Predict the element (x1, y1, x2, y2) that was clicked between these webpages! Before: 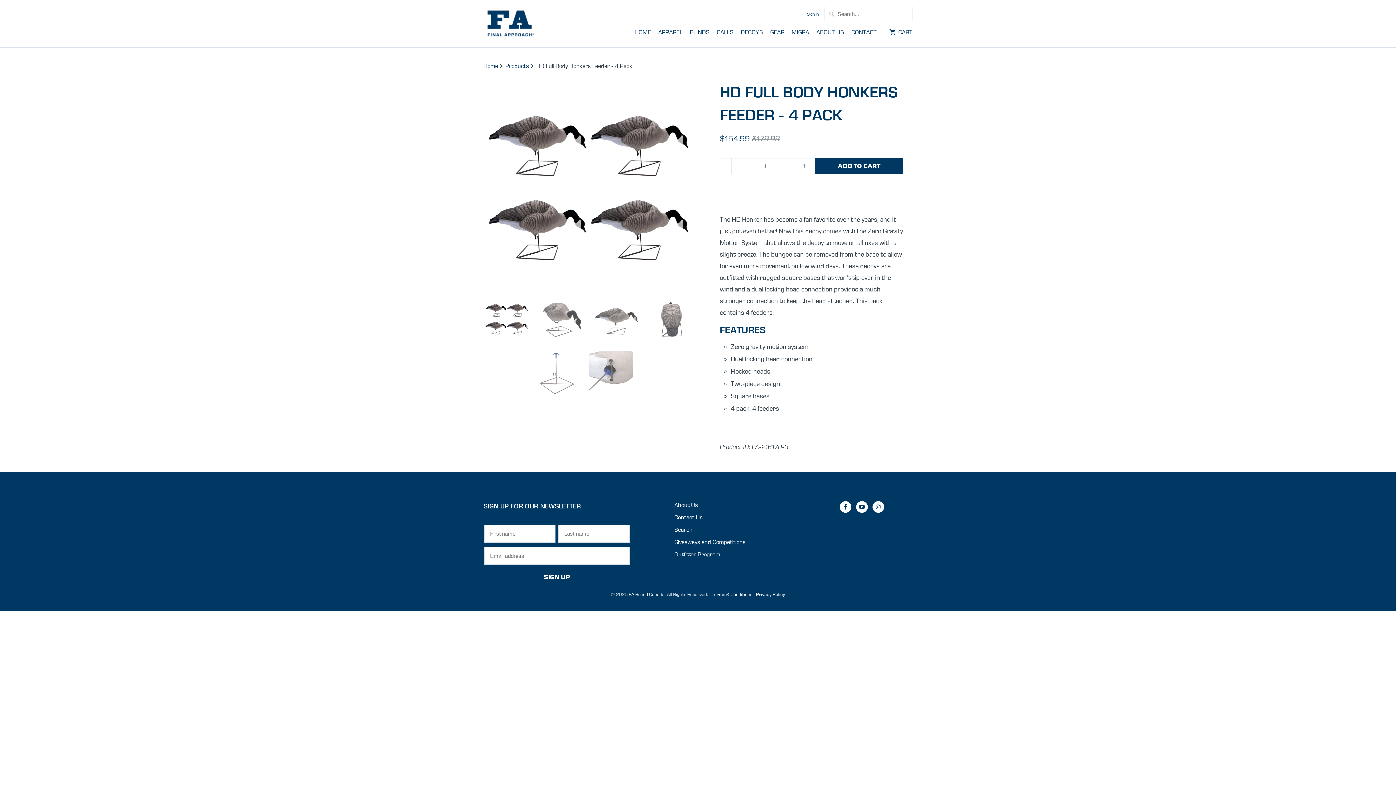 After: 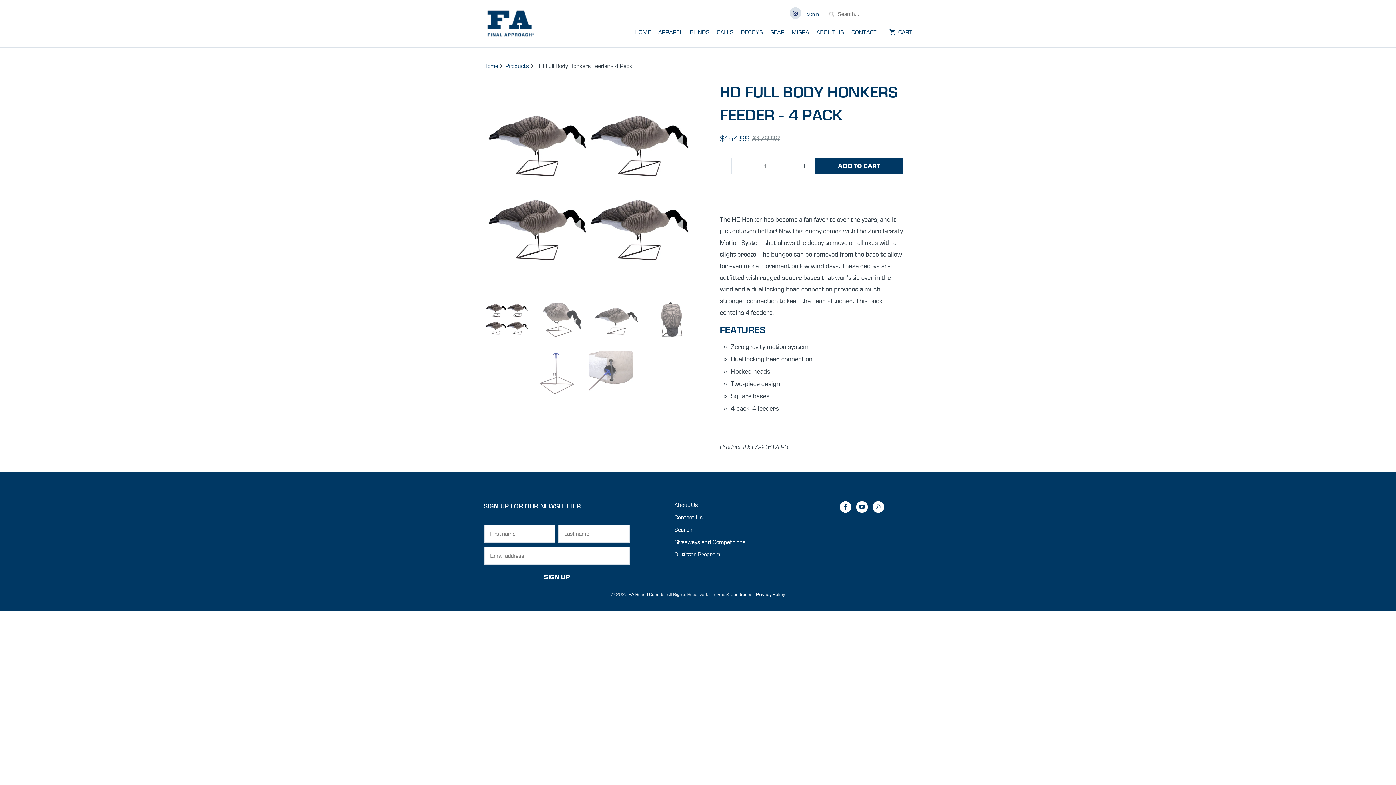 Action: bbox: (789, 7, 801, 18)